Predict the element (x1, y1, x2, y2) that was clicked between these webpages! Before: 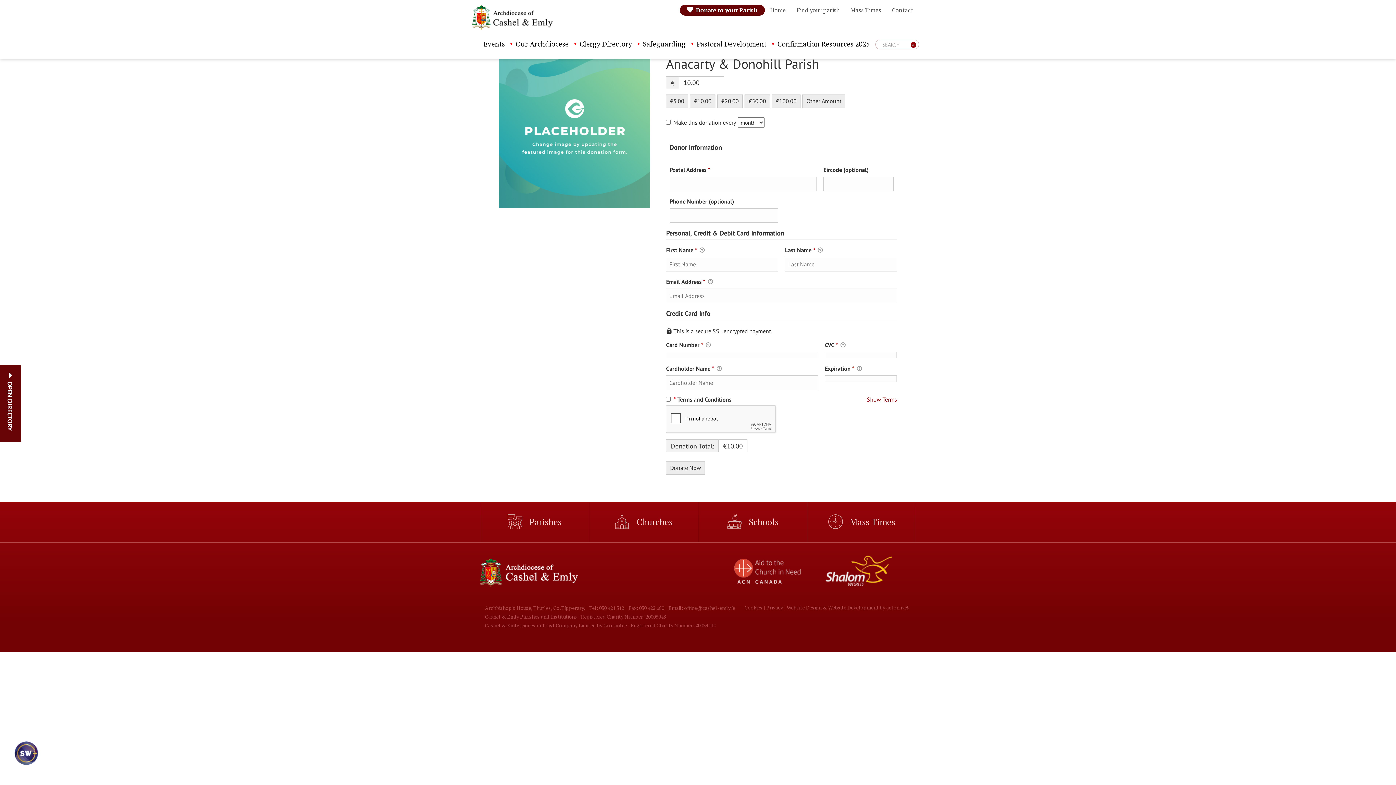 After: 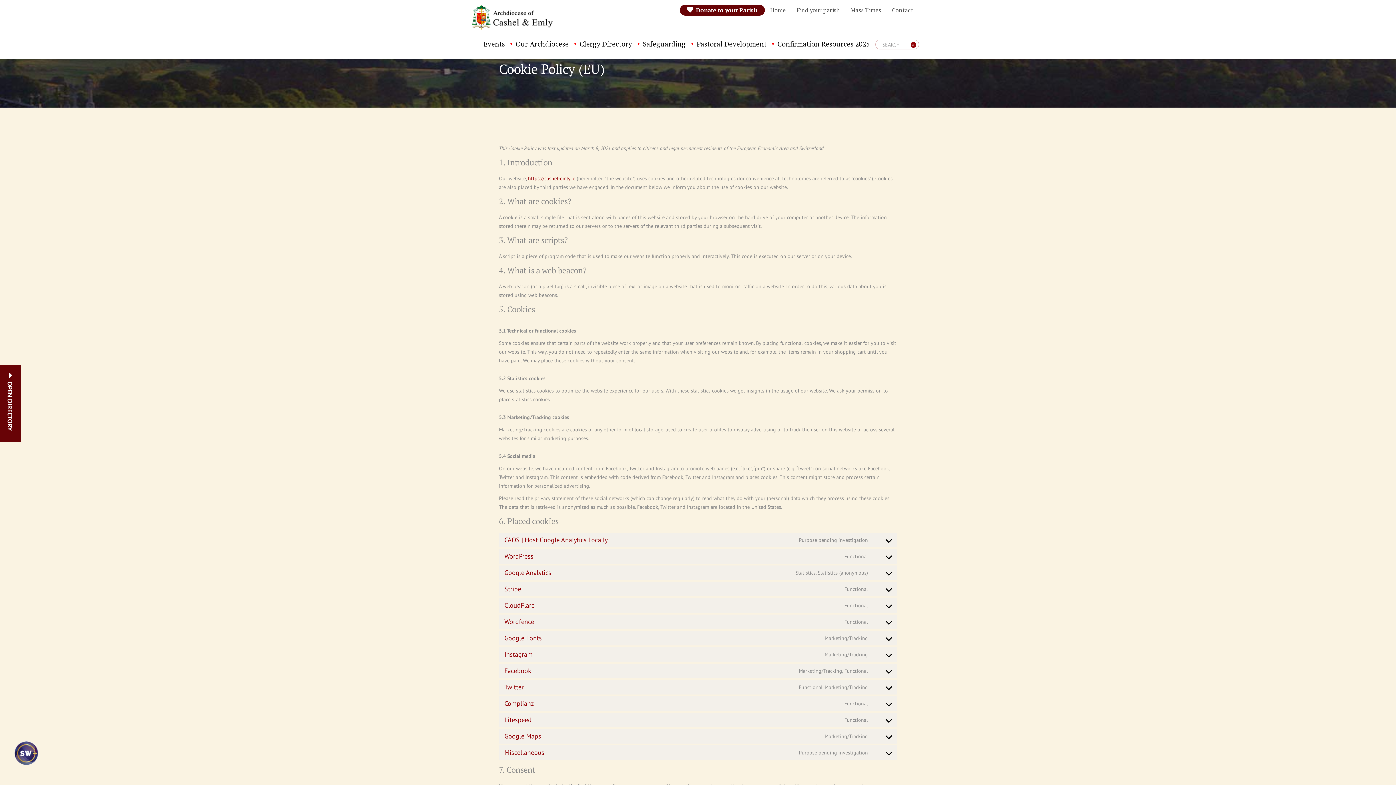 Action: label: Cookies |  bbox: (744, 604, 766, 611)